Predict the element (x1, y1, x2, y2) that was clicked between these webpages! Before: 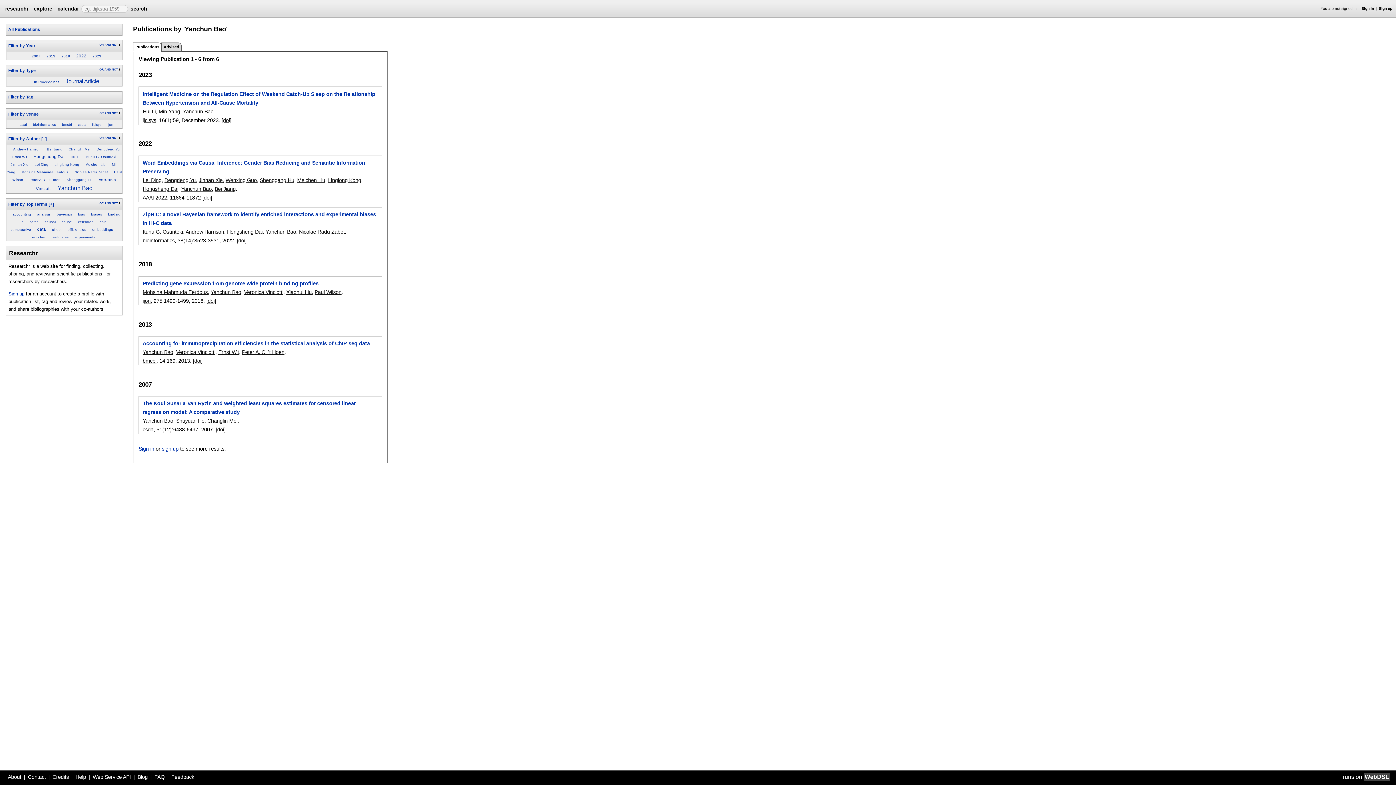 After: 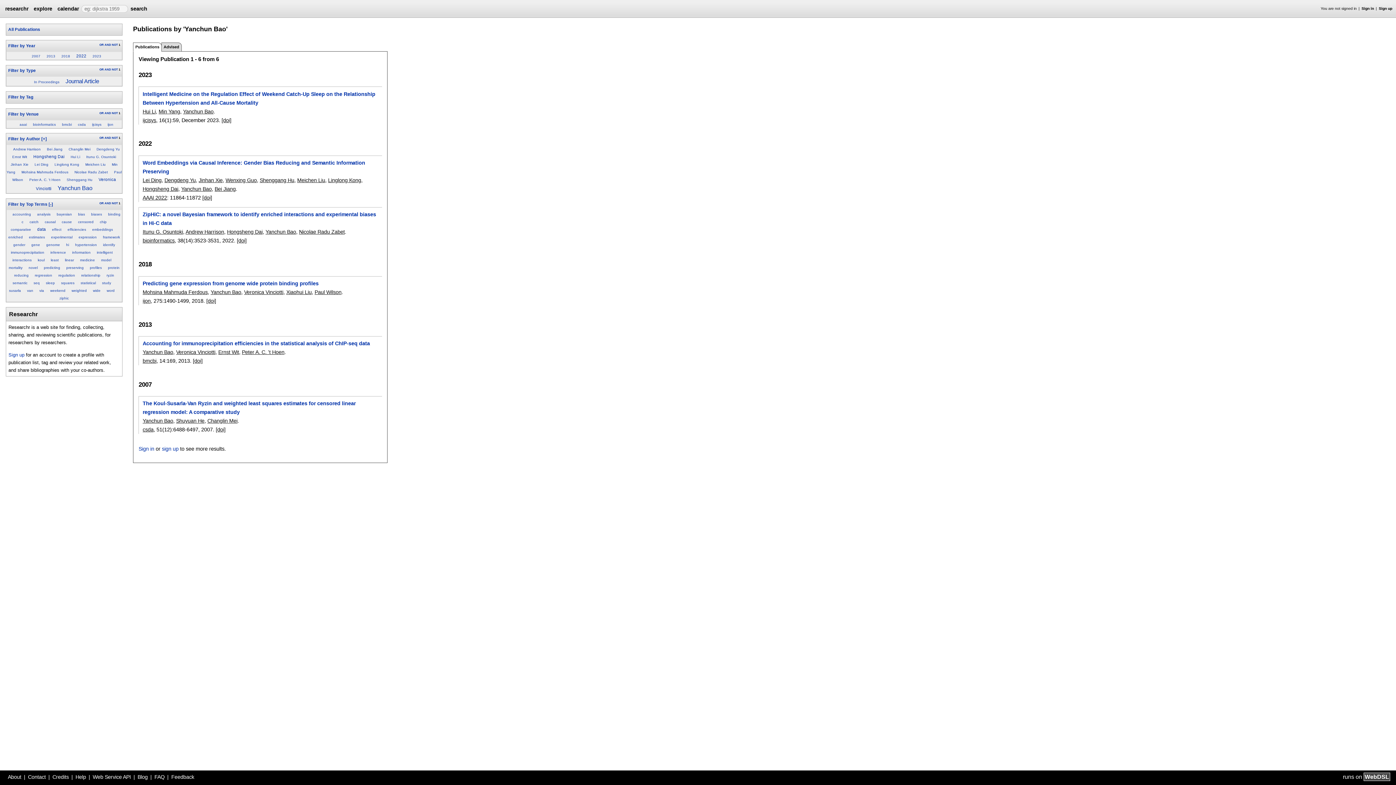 Action: bbox: (48, 202, 54, 206) label: [+]